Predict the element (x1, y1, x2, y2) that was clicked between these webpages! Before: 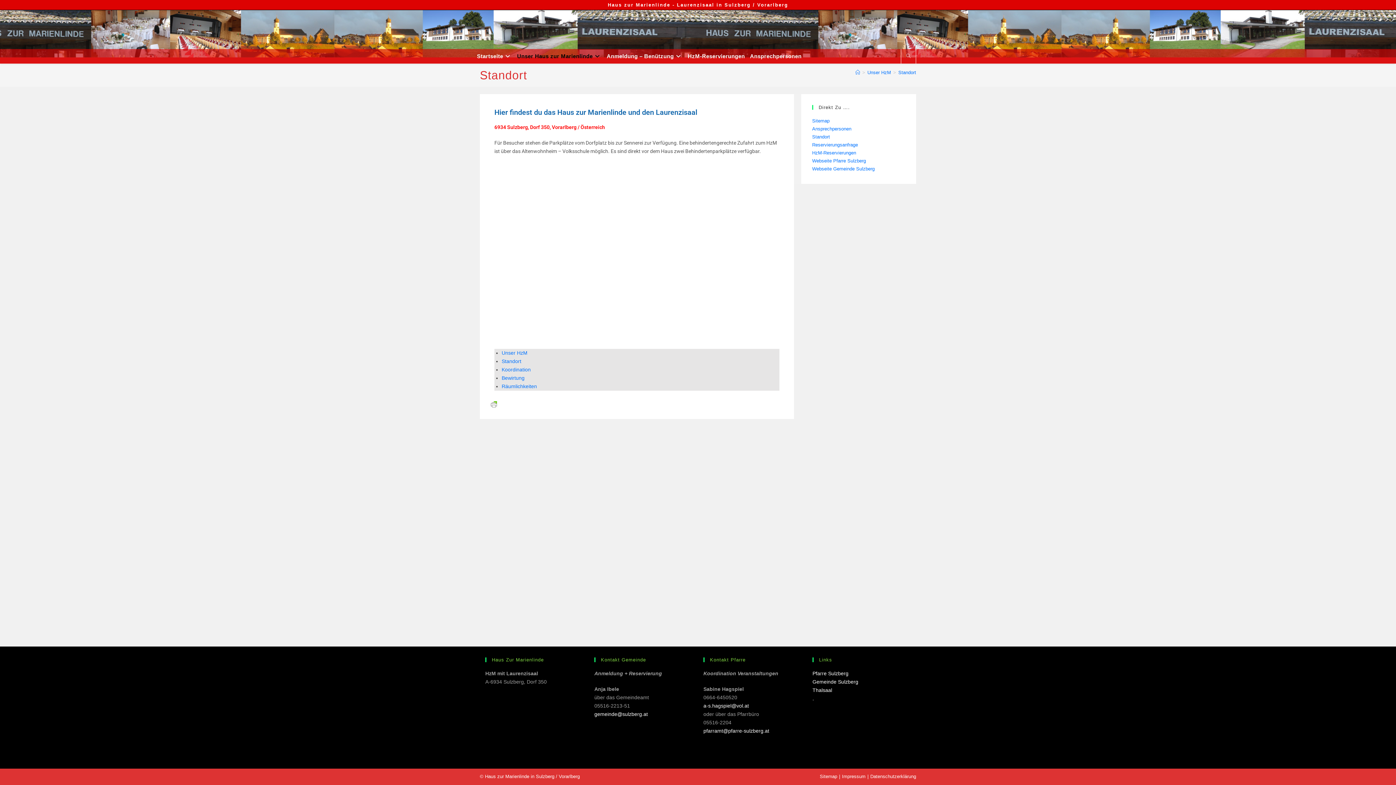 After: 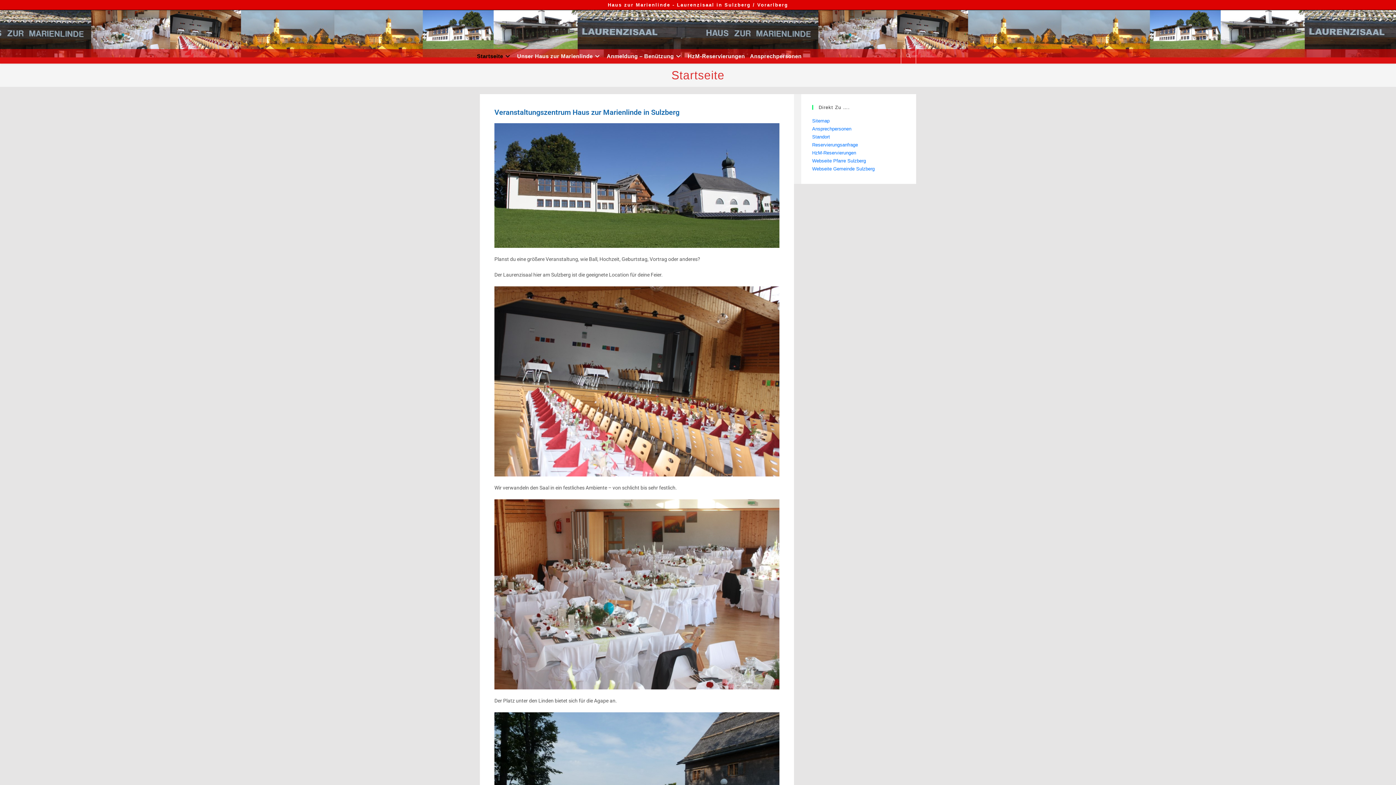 Action: bbox: (855, 69, 860, 75) label: Startseite